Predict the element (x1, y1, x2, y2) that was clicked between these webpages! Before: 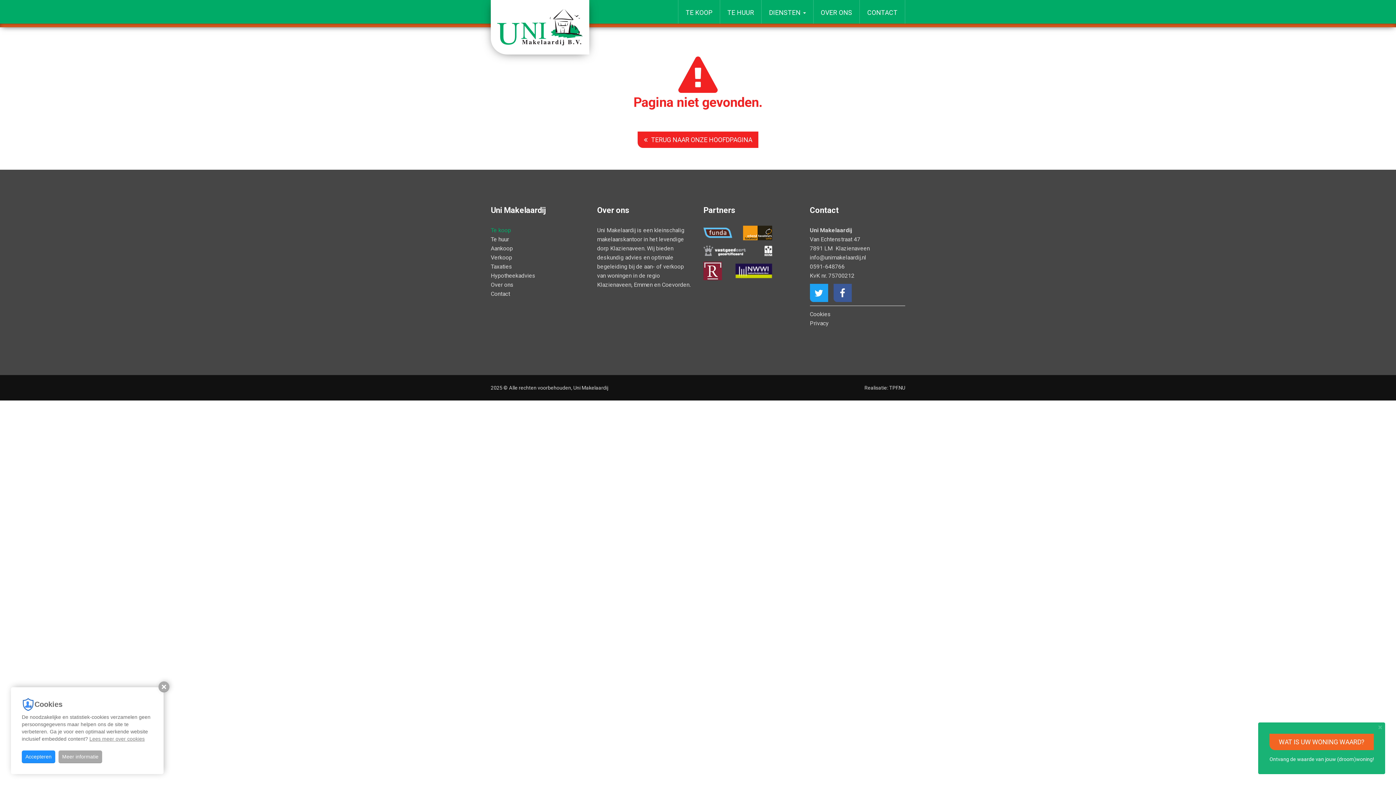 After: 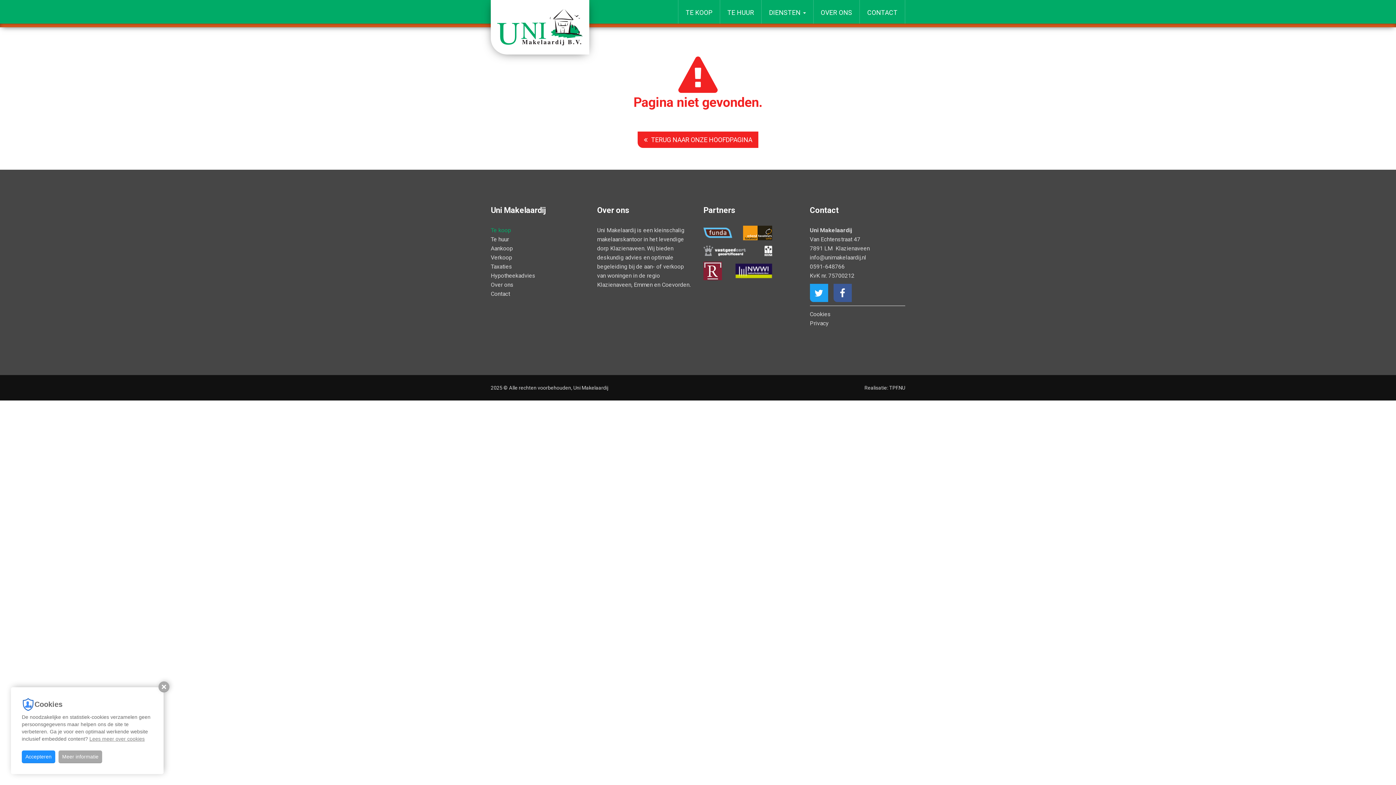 Action: bbox: (1376, 723, 1385, 732) label: Close